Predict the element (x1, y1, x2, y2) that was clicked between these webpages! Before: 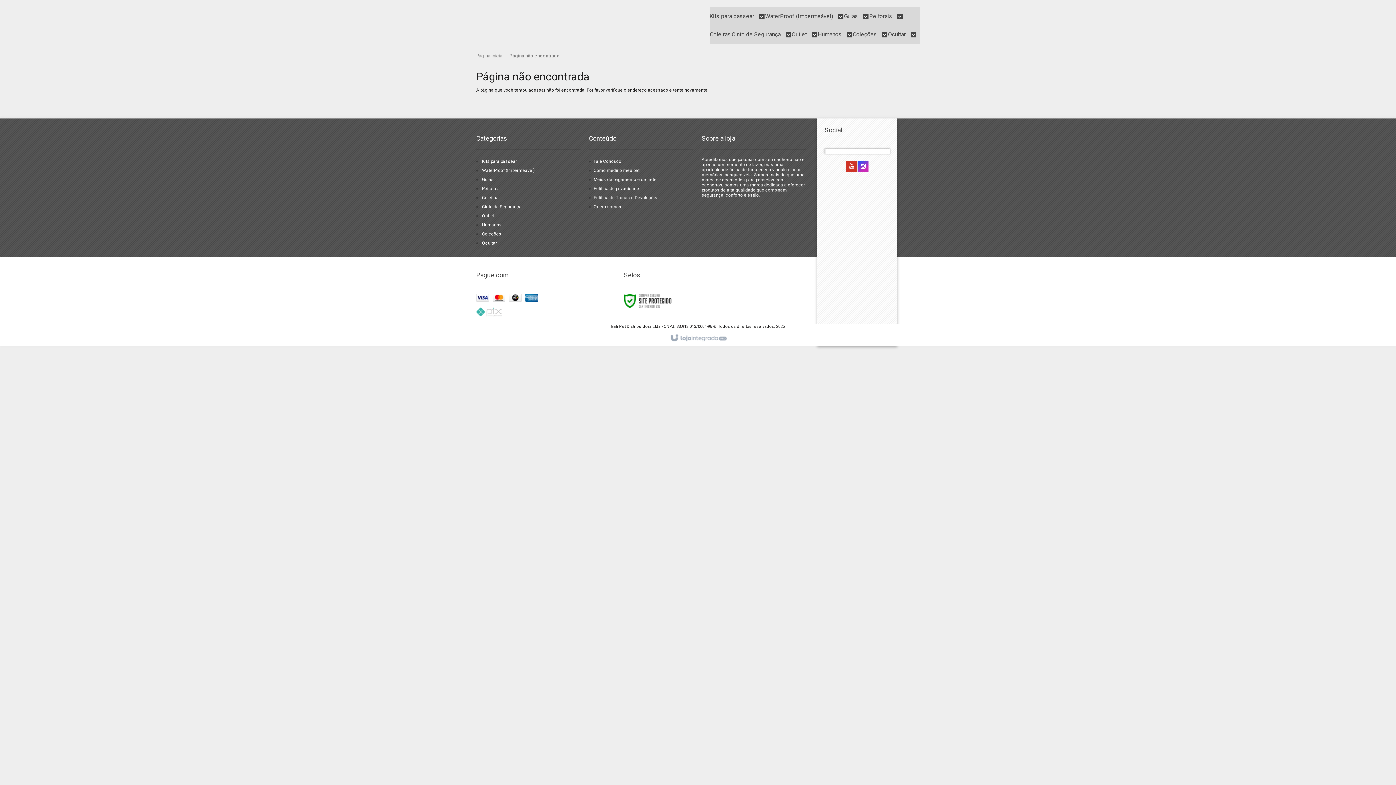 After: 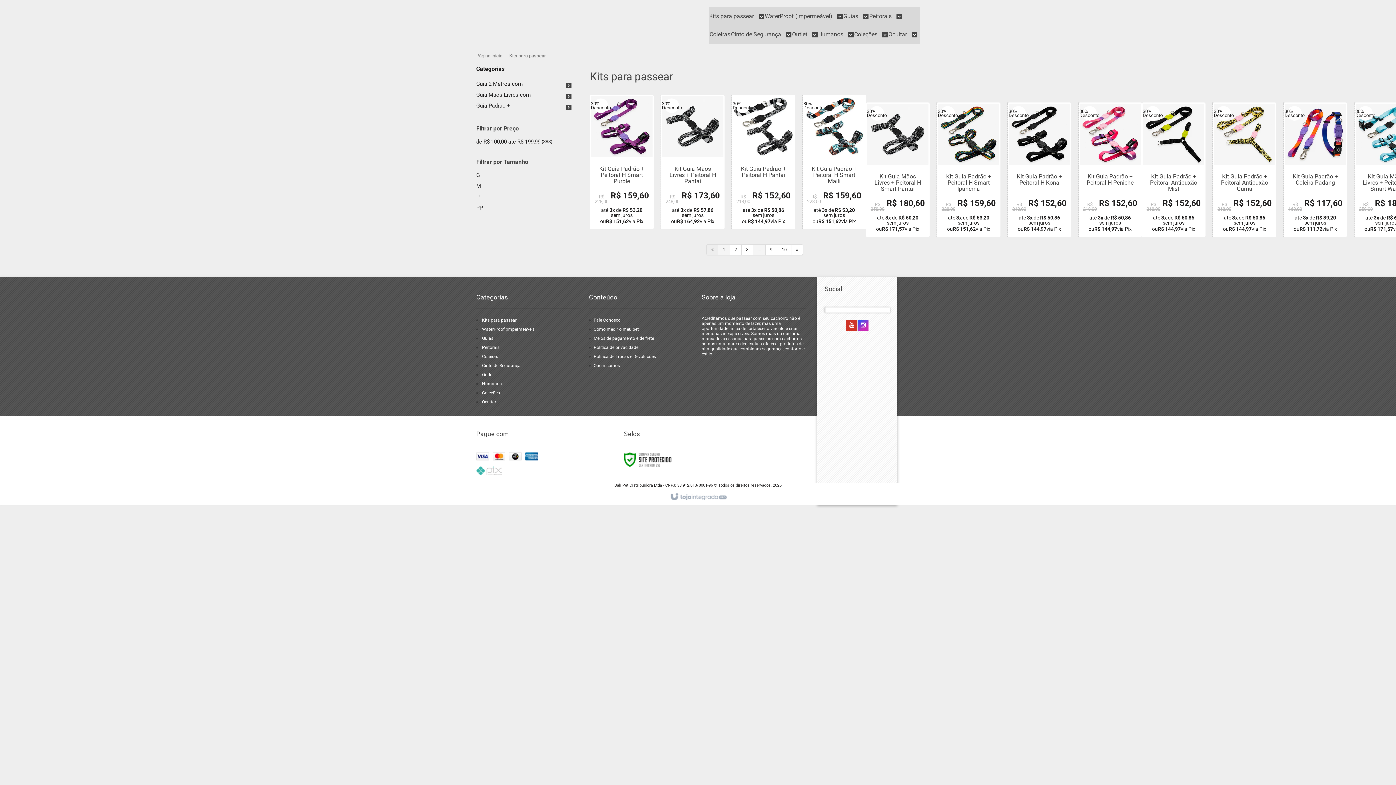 Action: bbox: (709, 7, 764, 25) label: Kits para passear 